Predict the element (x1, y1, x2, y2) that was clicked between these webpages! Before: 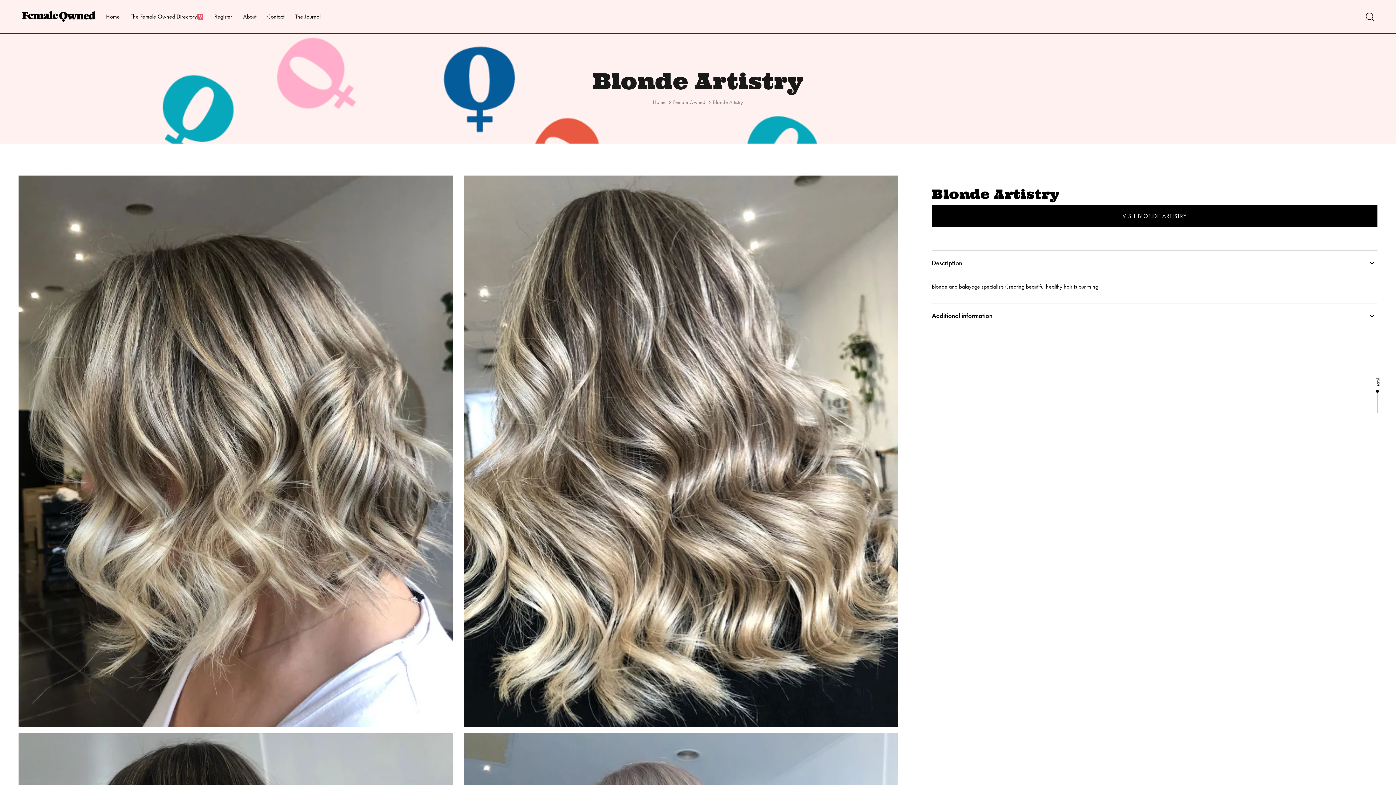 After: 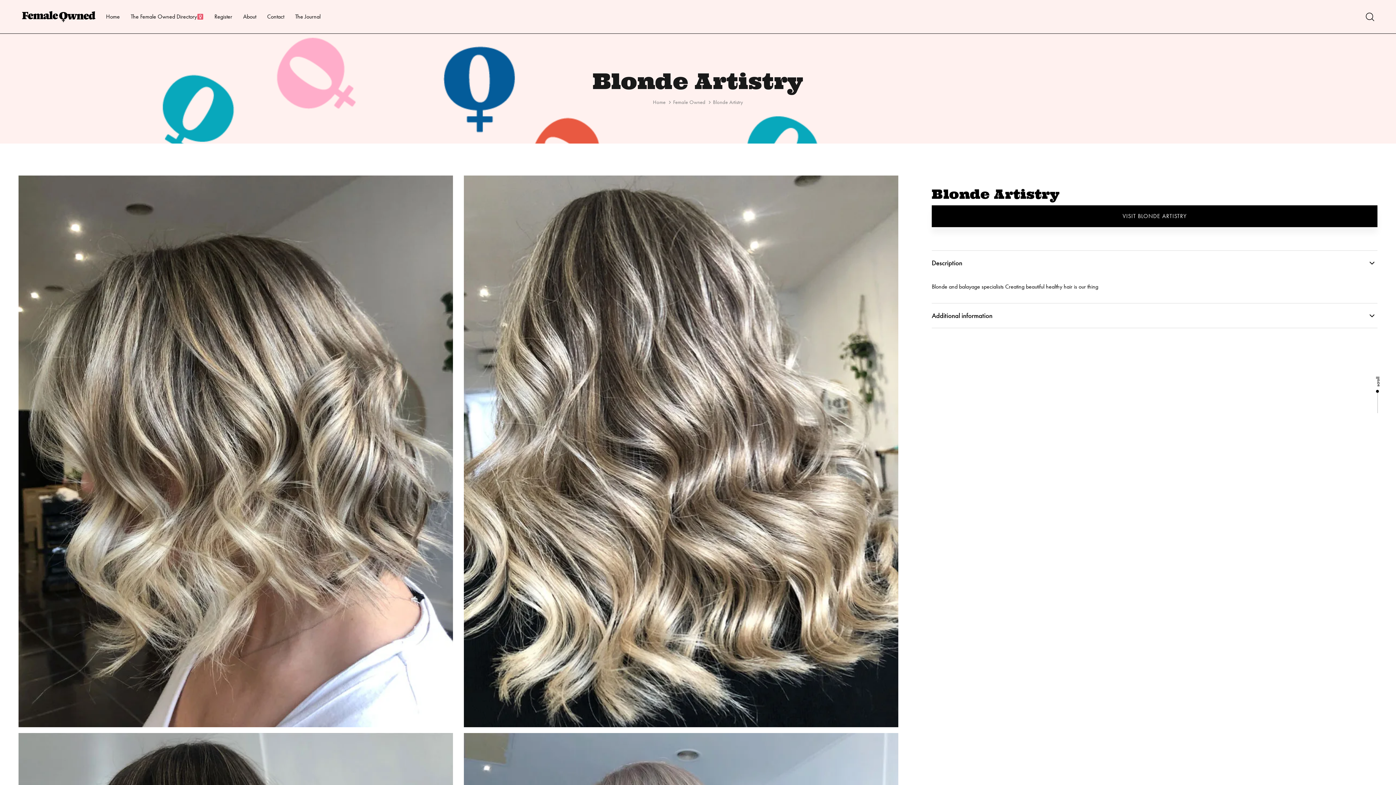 Action: label: VISIT BLONDE ARTISTRY bbox: (932, 205, 1377, 227)